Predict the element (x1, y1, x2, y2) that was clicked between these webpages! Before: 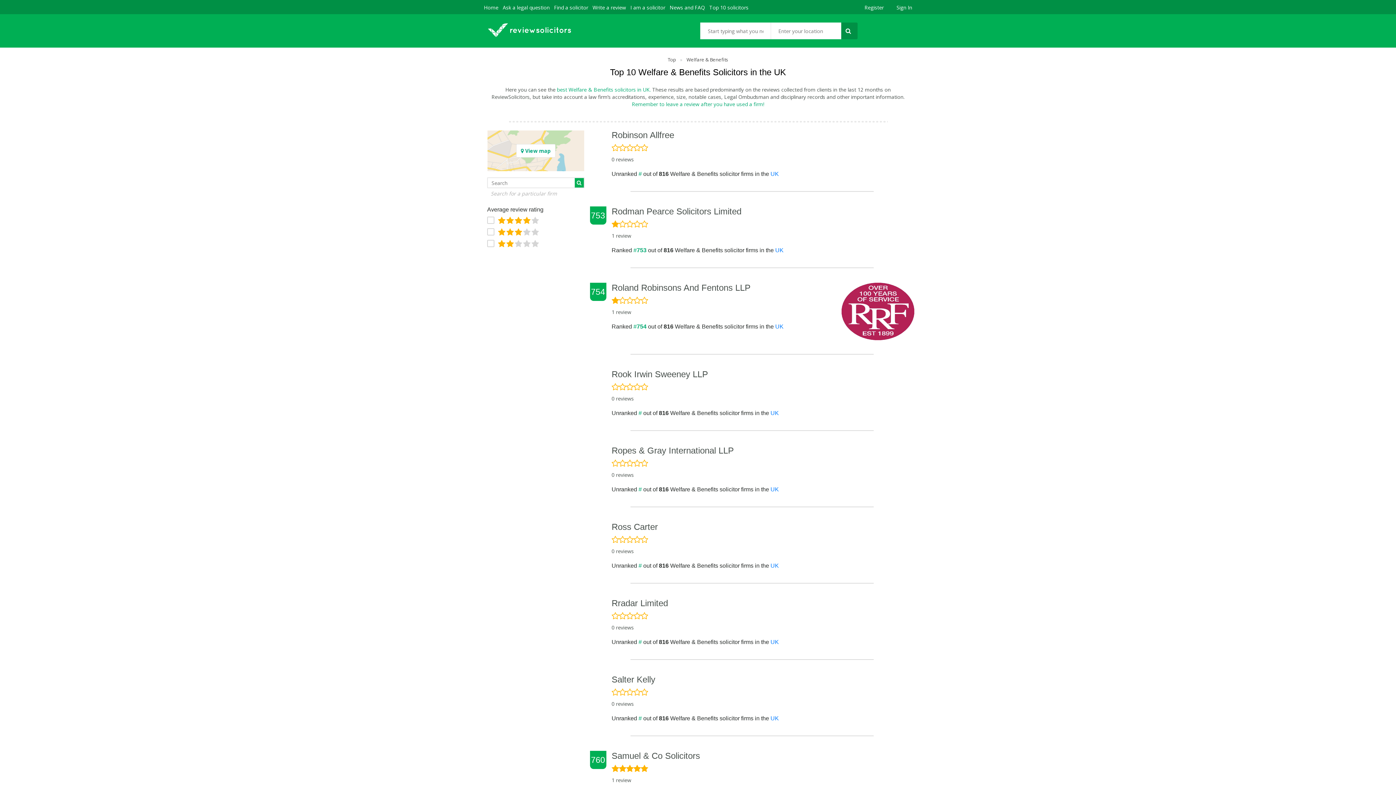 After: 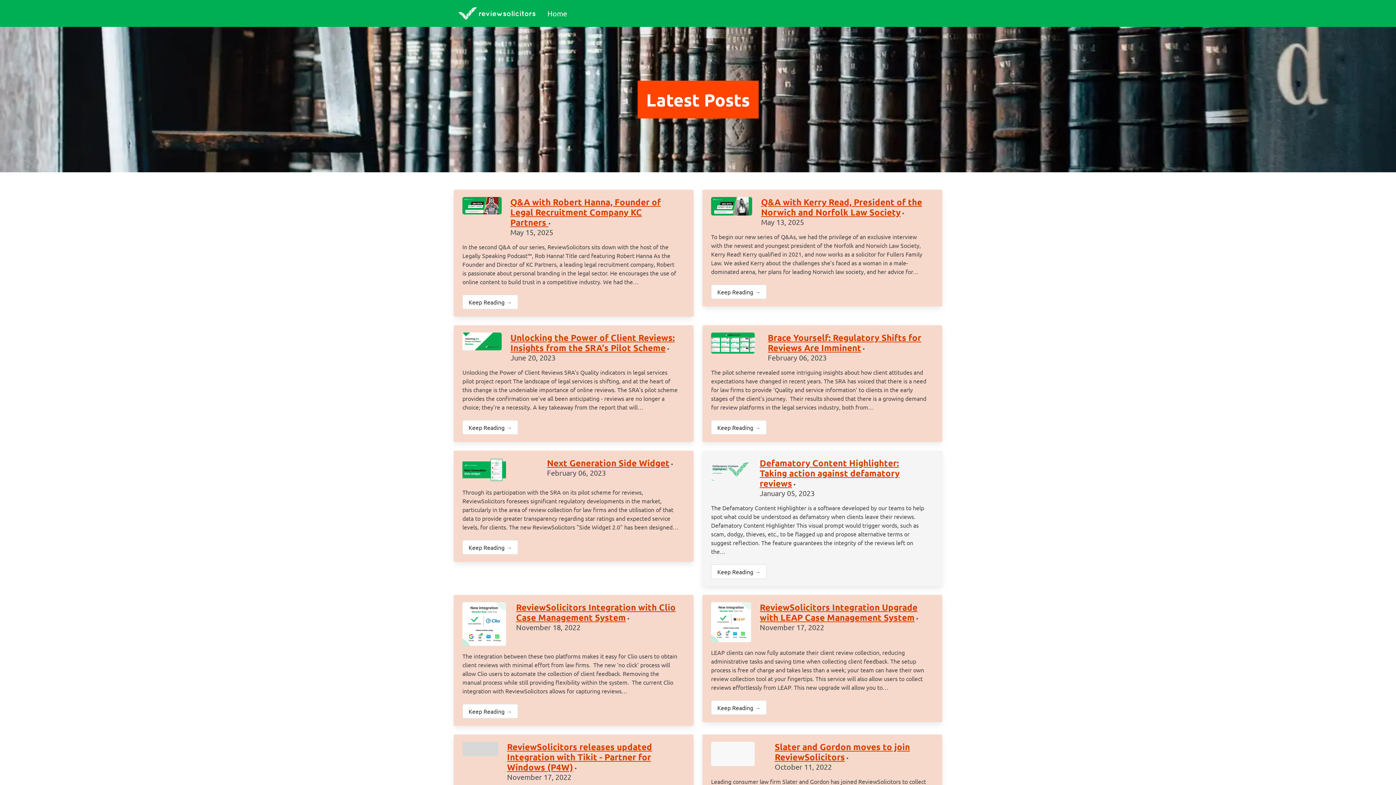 Action: label: News and FAQ bbox: (669, 1, 705, 14)